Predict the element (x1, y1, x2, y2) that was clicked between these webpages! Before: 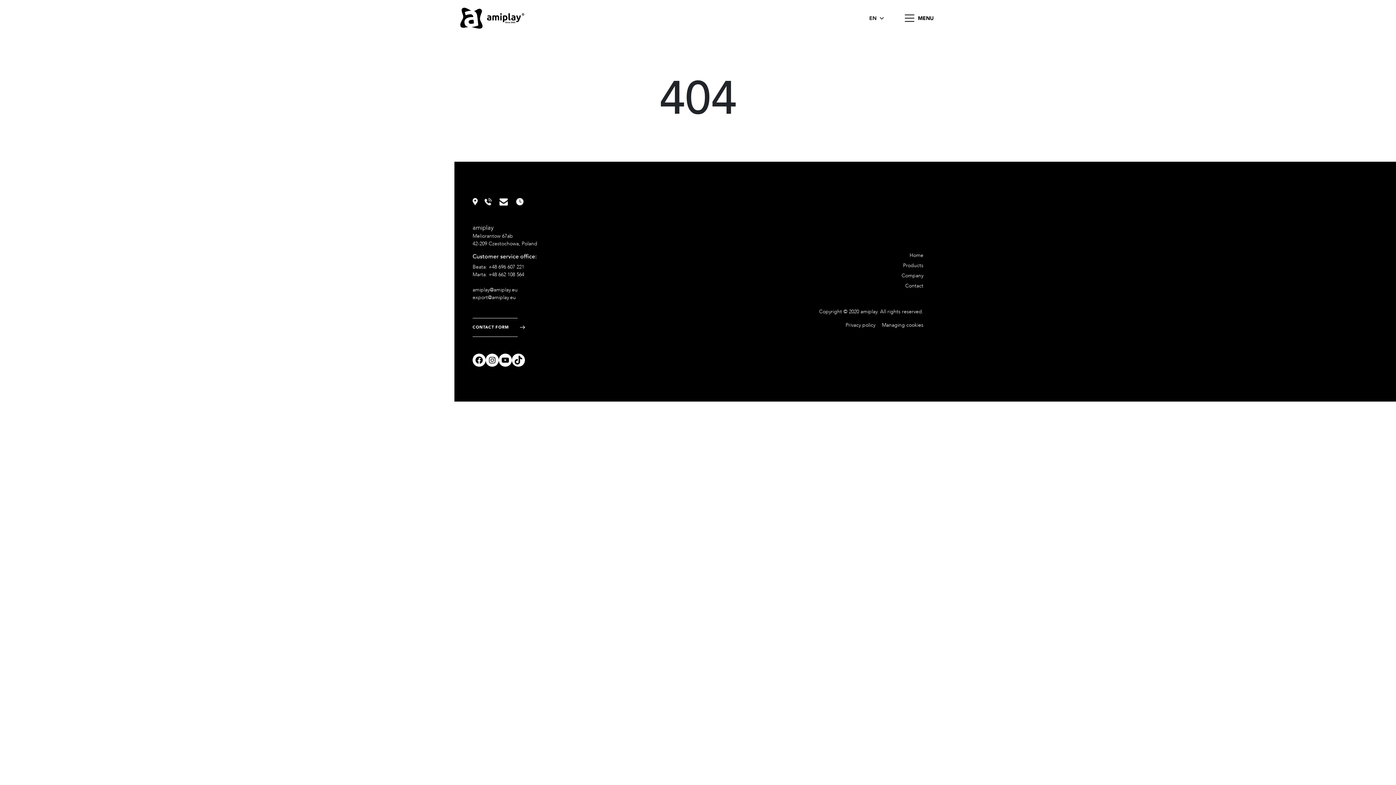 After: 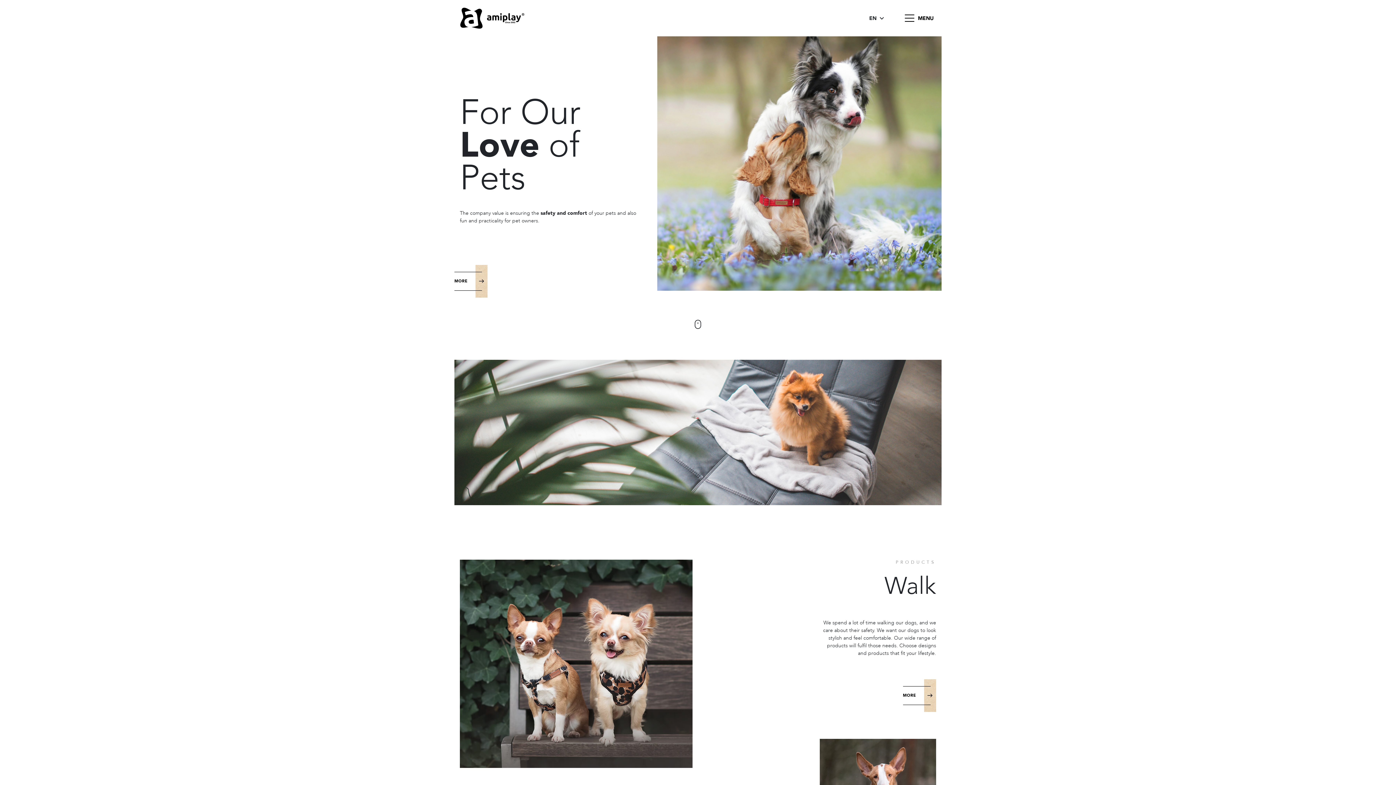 Action: bbox: (460, 7, 524, 29)